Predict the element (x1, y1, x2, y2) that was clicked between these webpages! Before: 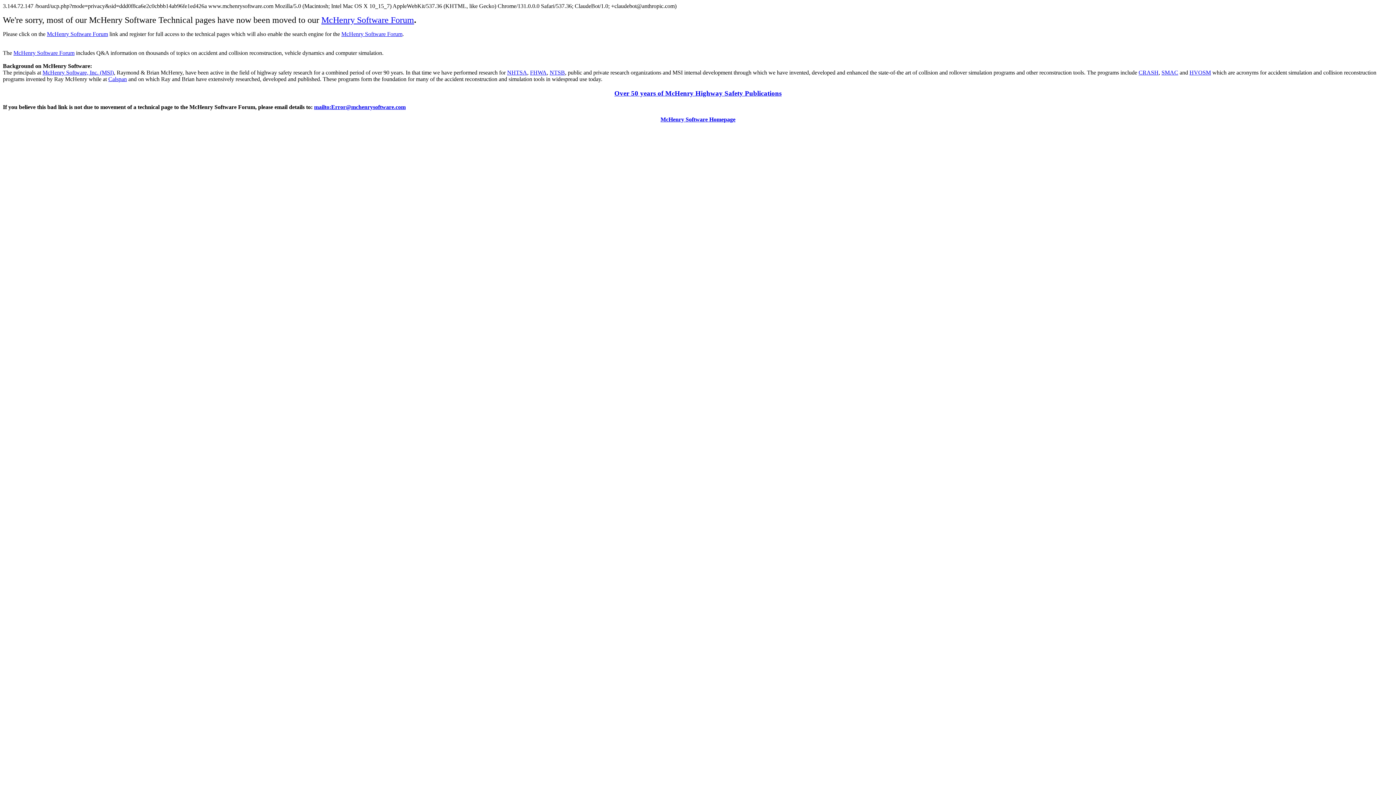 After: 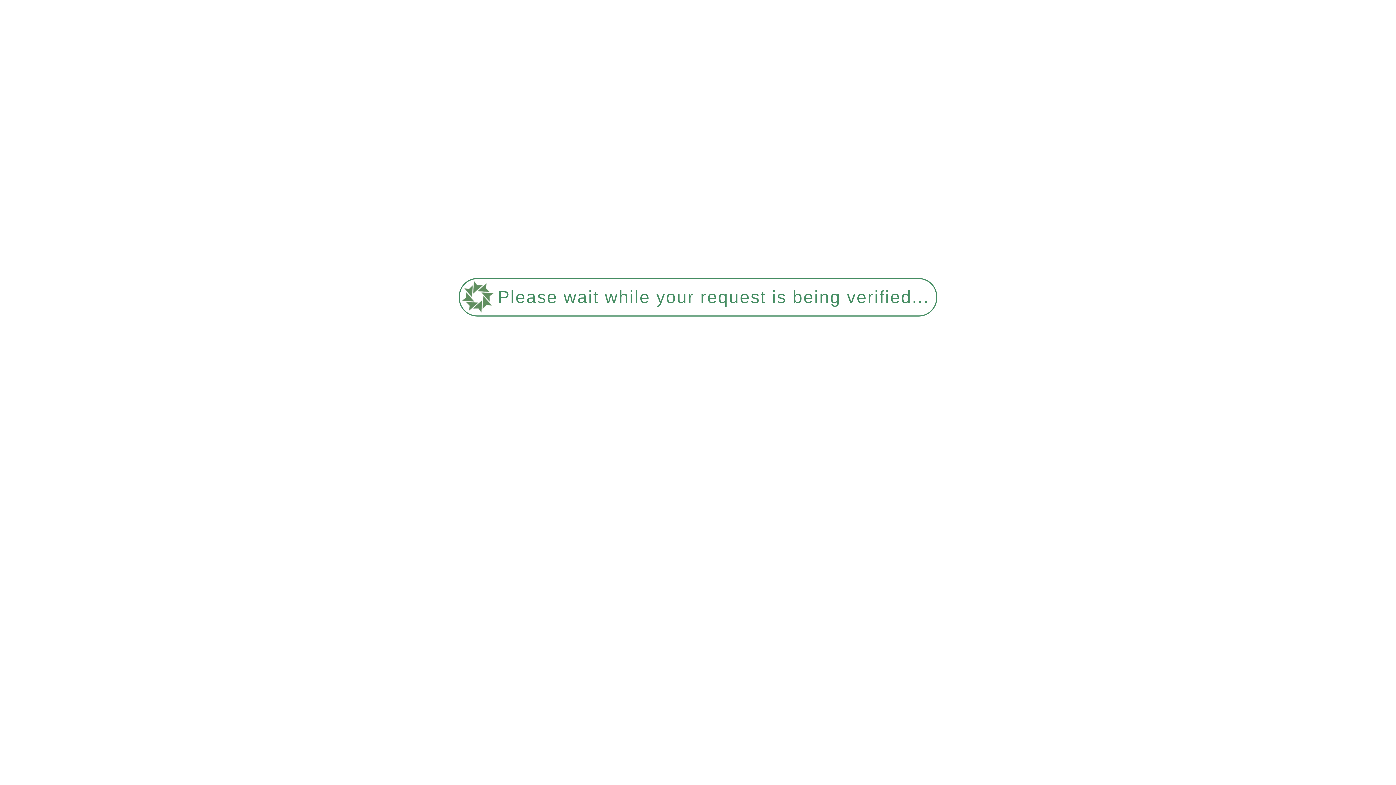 Action: bbox: (1189, 69, 1211, 75) label: HVOSM